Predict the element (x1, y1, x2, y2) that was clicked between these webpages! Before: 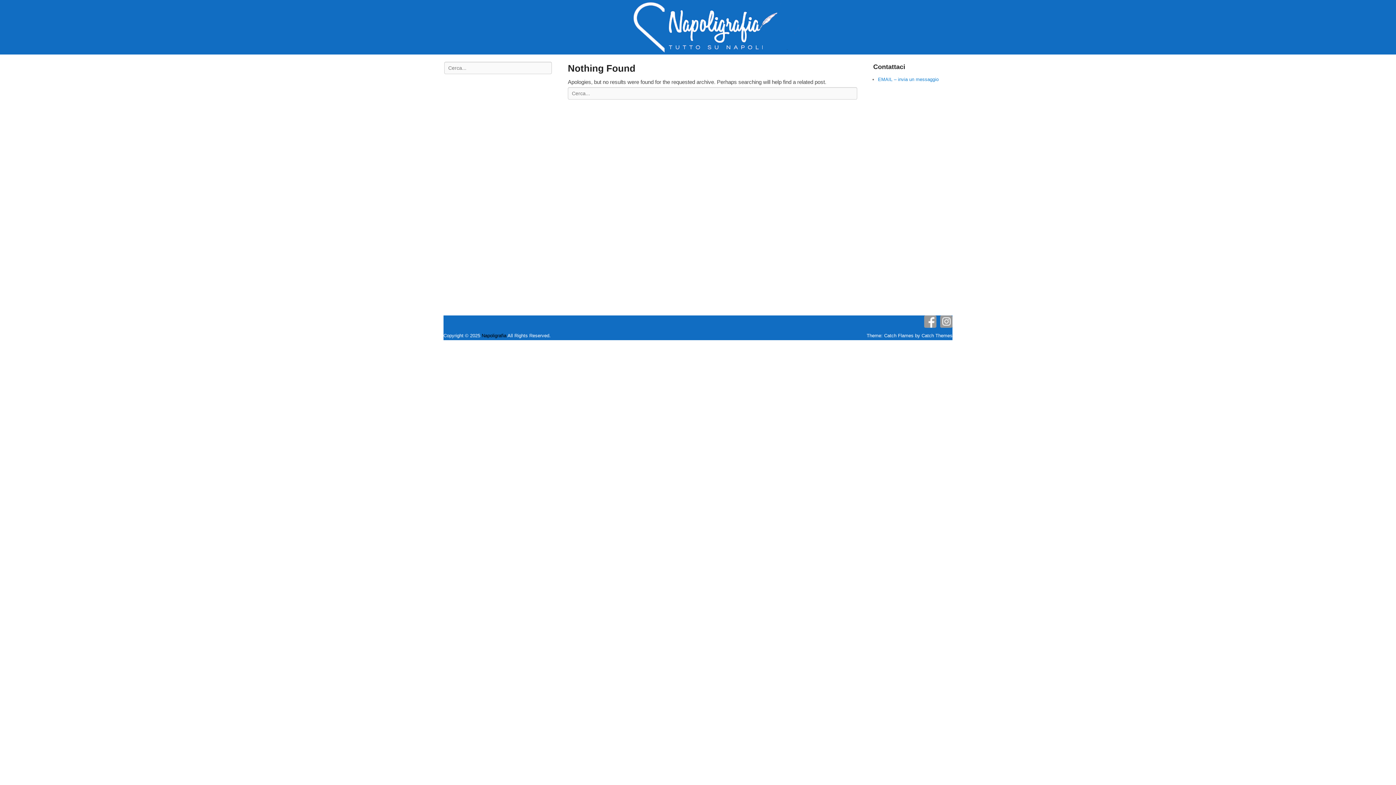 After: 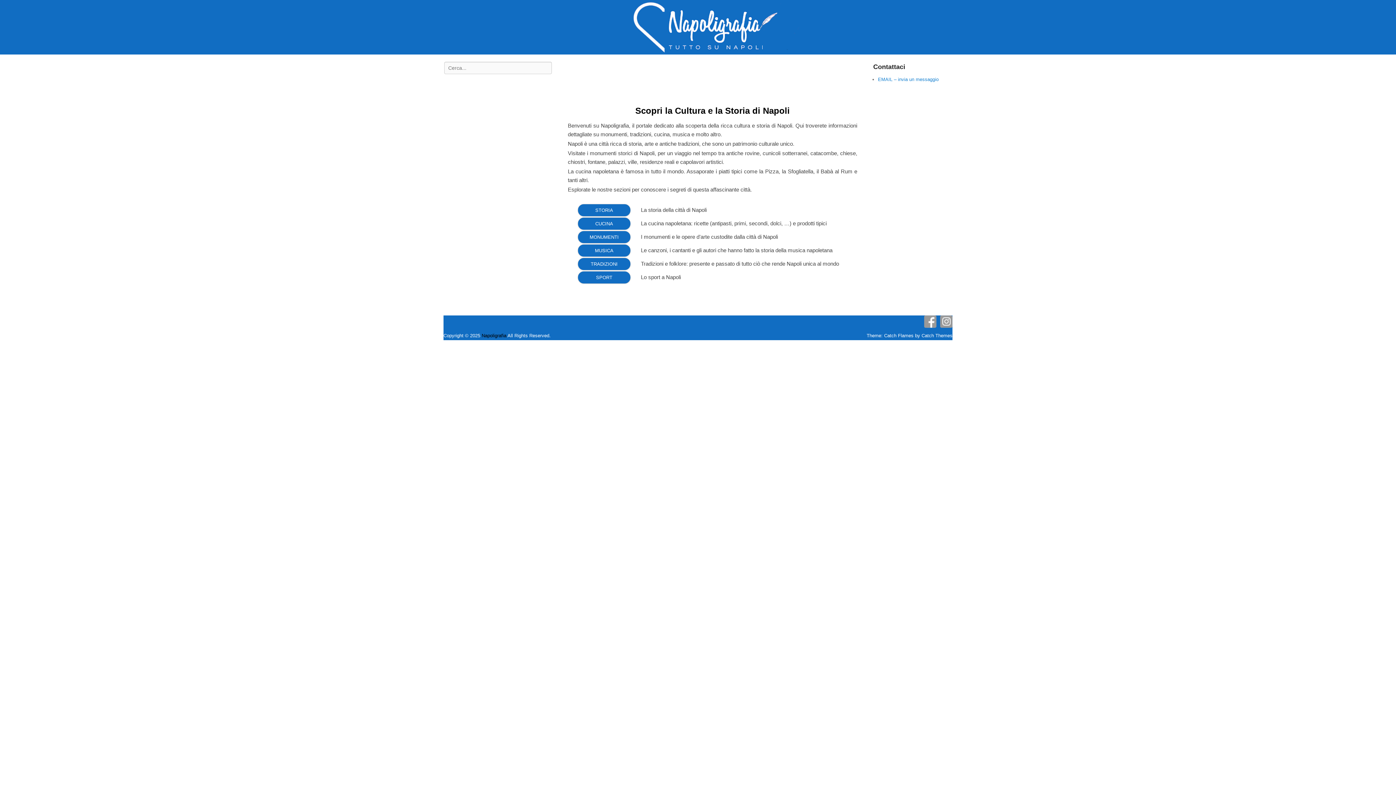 Action: label: Napoligrafia bbox: (481, 333, 506, 338)